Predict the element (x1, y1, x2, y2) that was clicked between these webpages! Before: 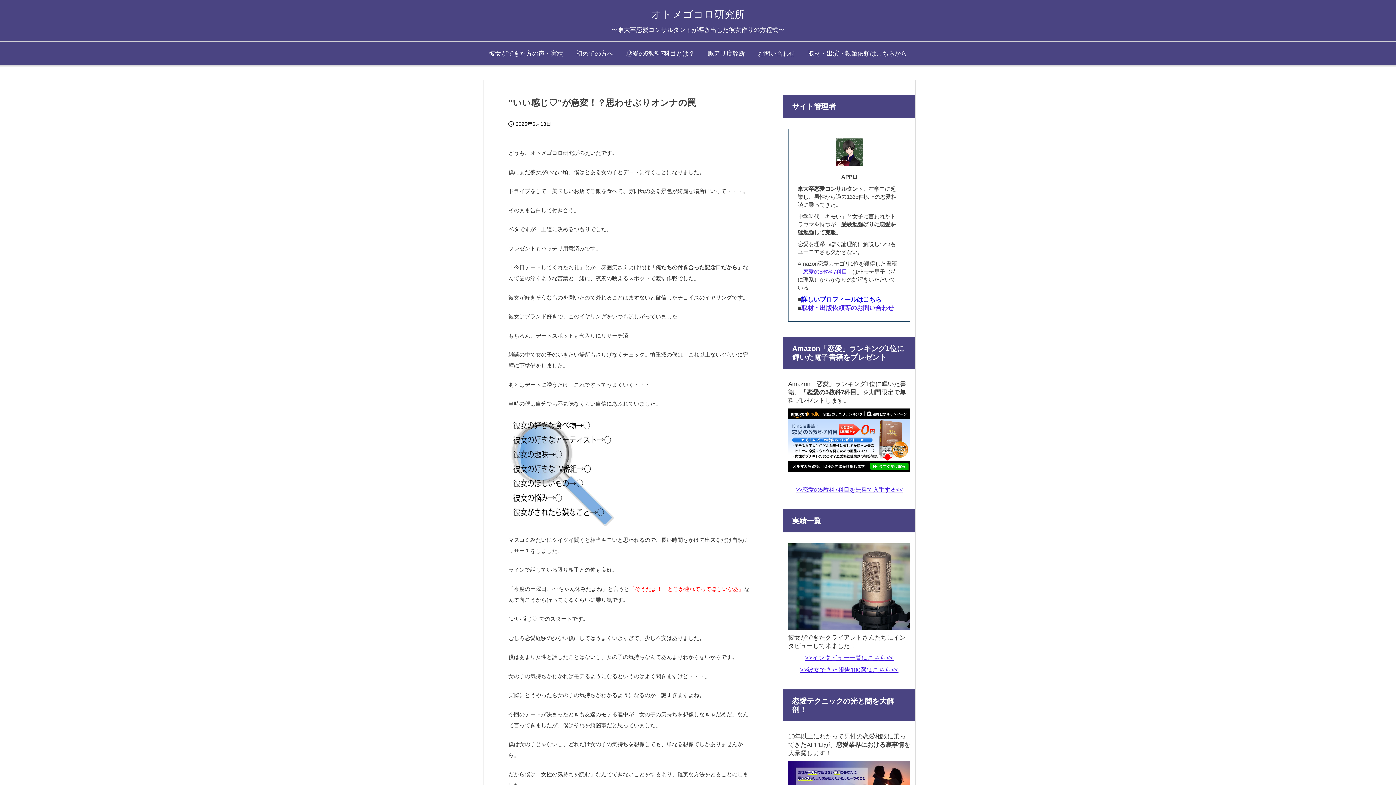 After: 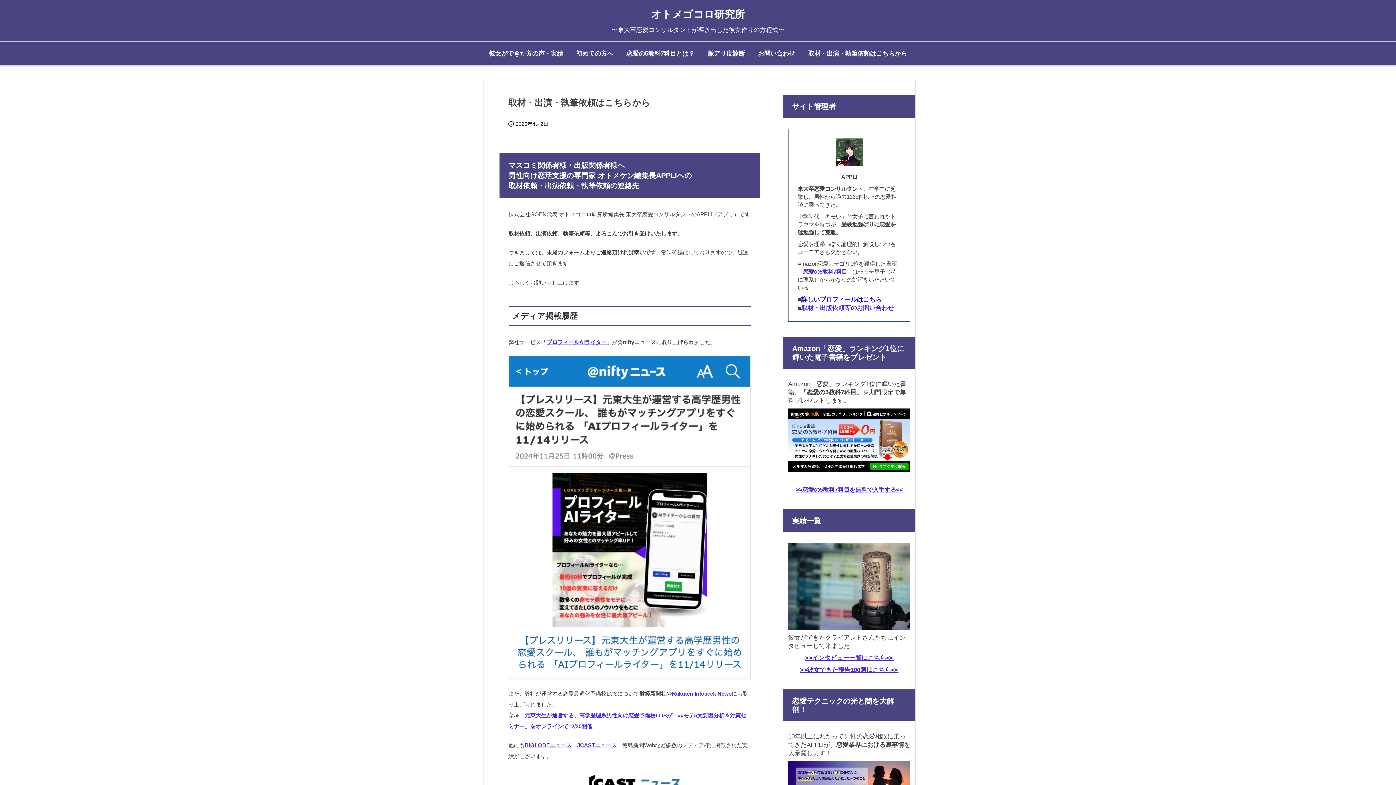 Action: label: 取材・出版依頼等のお問い合わせ bbox: (801, 304, 894, 311)